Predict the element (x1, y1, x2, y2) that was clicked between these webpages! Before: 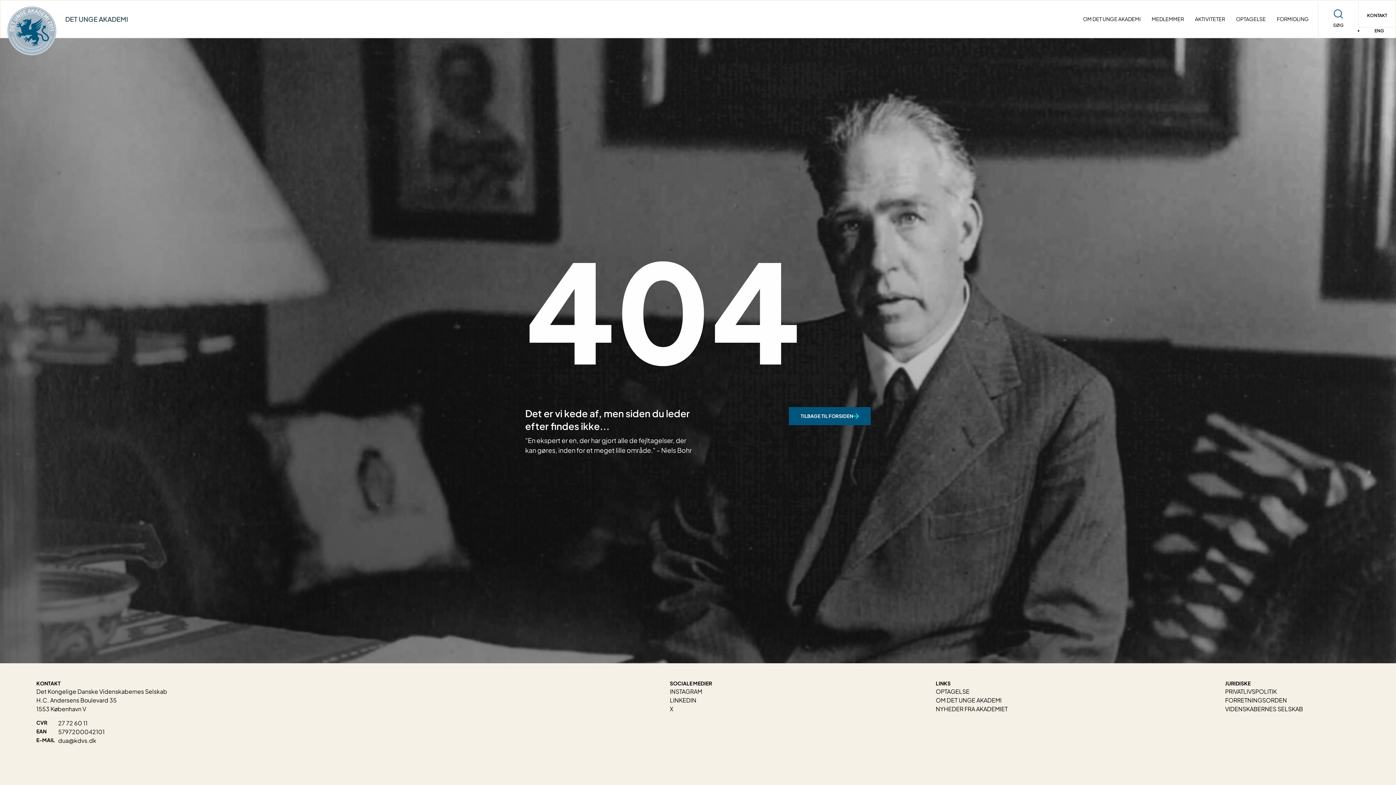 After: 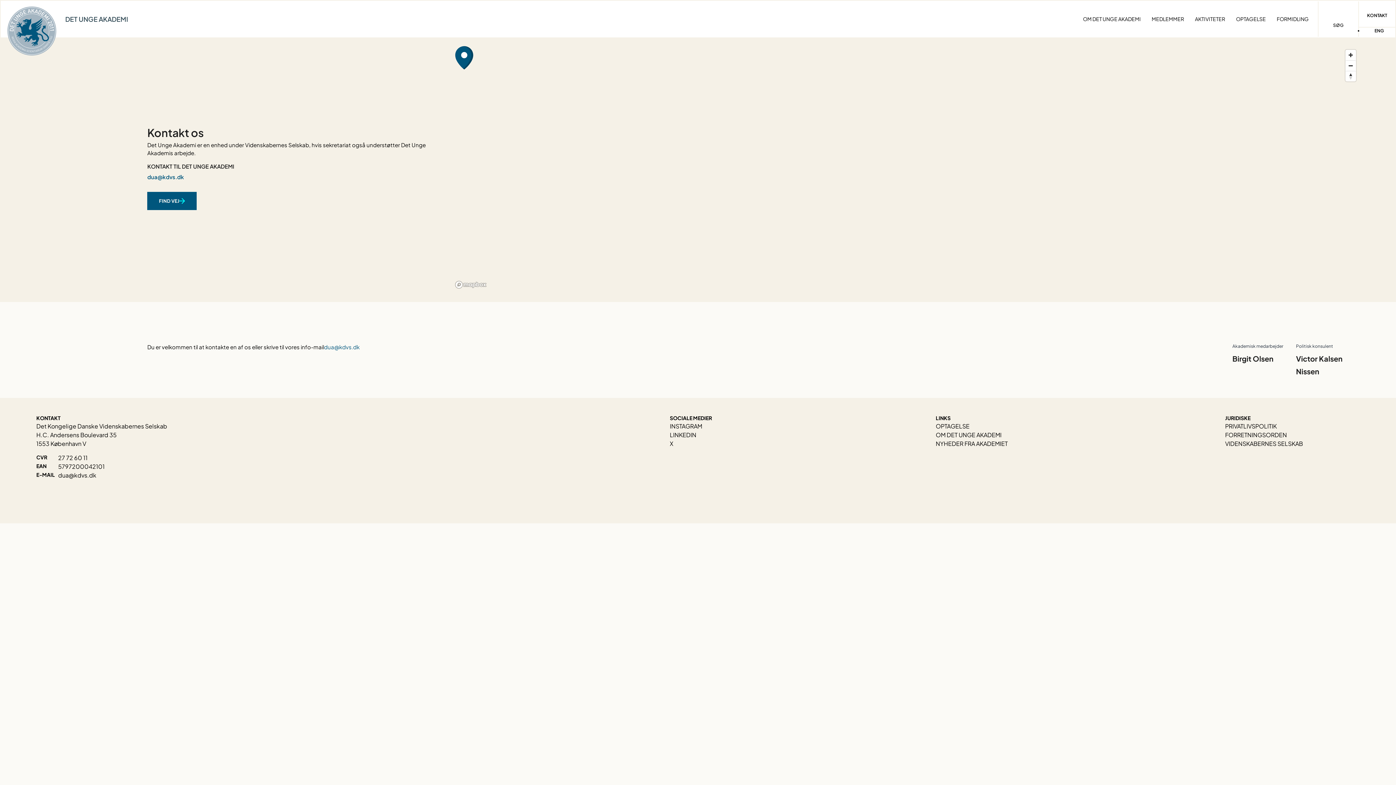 Action: label: KONTAKT bbox: (1359, 4, 1395, 27)